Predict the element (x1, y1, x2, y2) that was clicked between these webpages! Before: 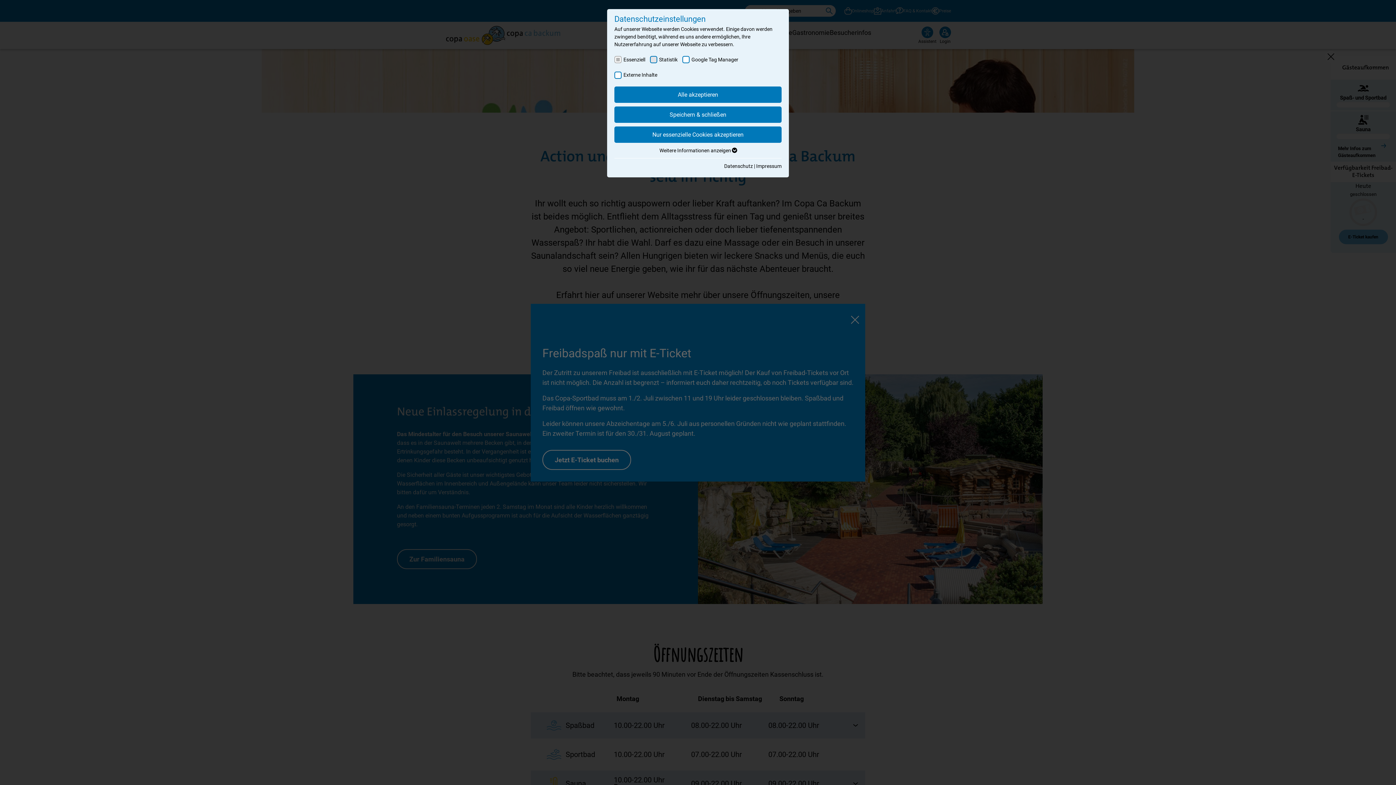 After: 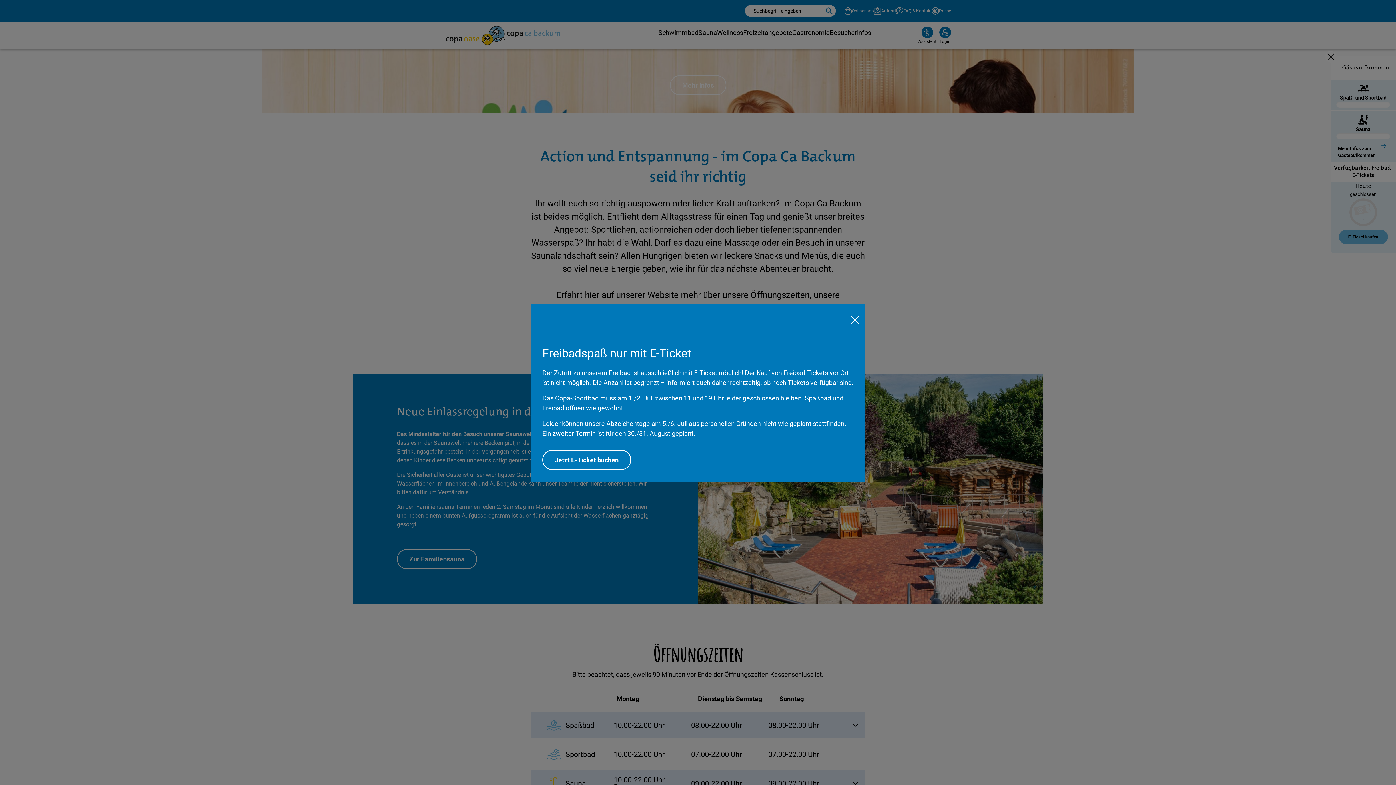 Action: bbox: (614, 106, 781, 122) label: Speichern & schließen